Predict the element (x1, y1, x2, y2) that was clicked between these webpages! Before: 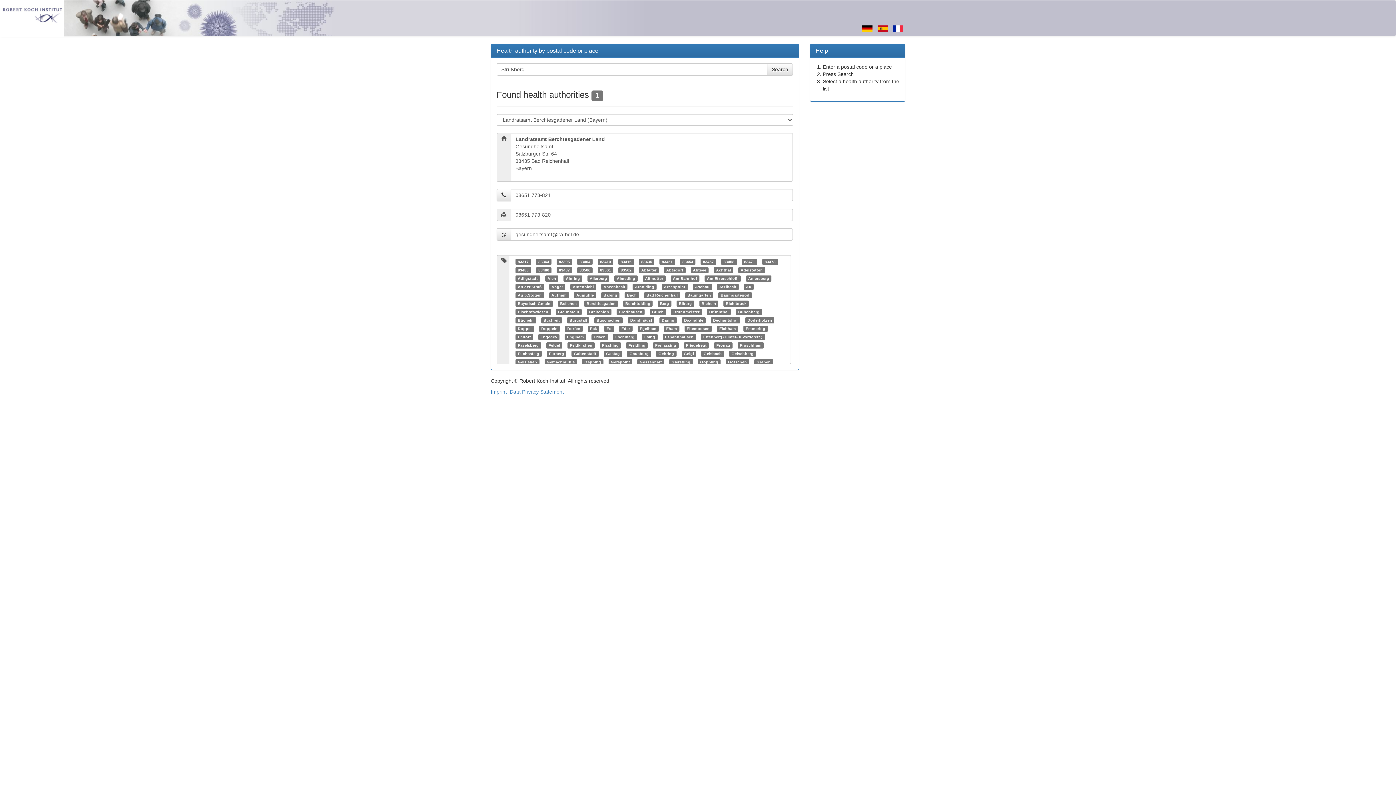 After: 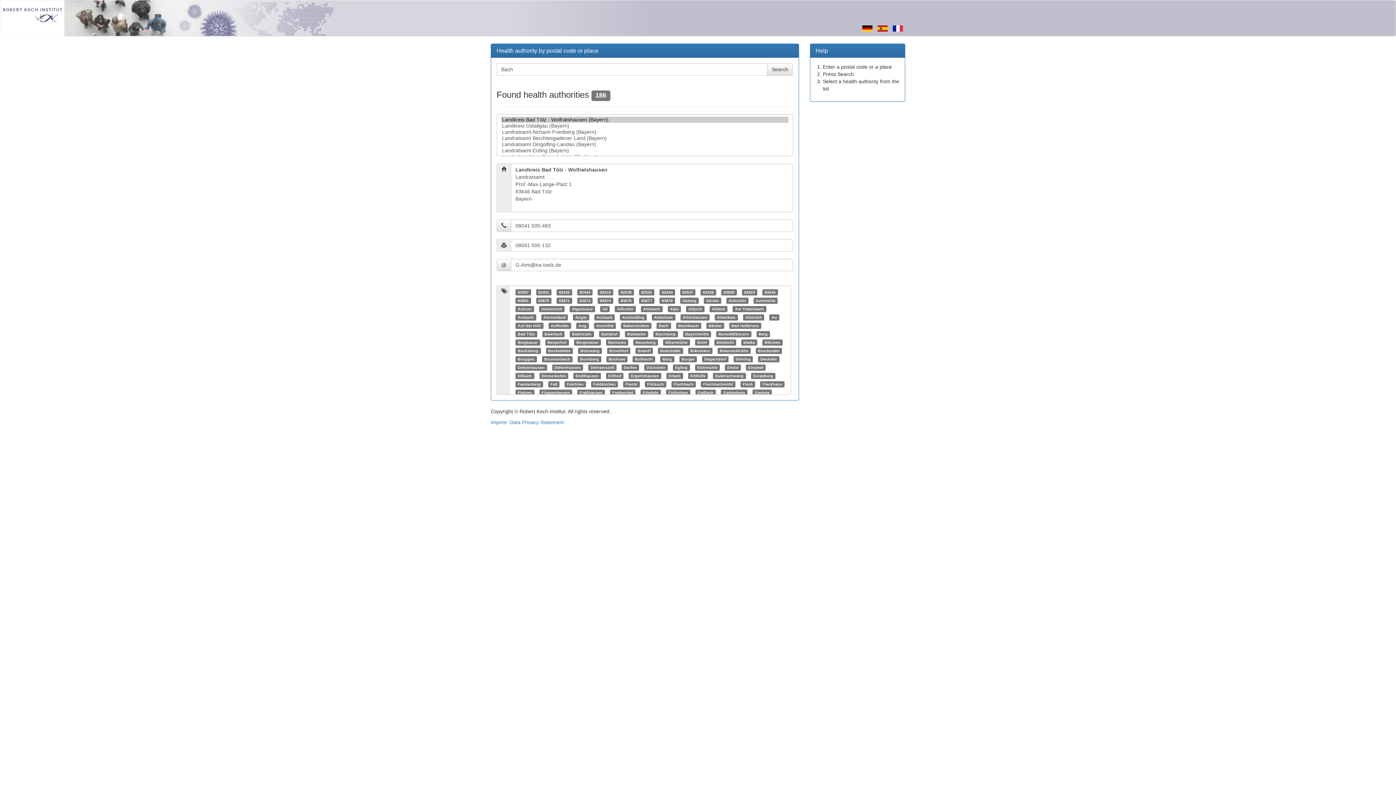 Action: label: Bach bbox: (627, 293, 636, 297)